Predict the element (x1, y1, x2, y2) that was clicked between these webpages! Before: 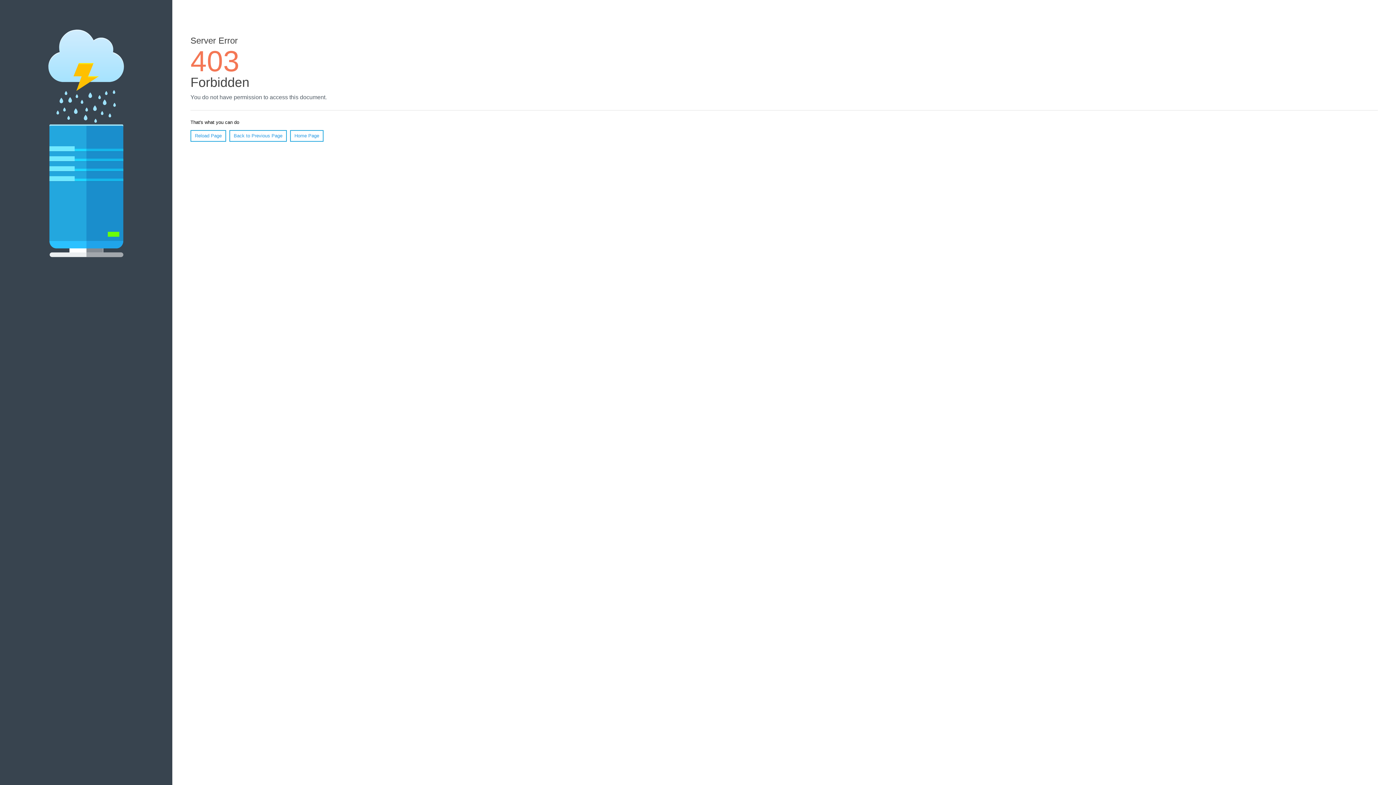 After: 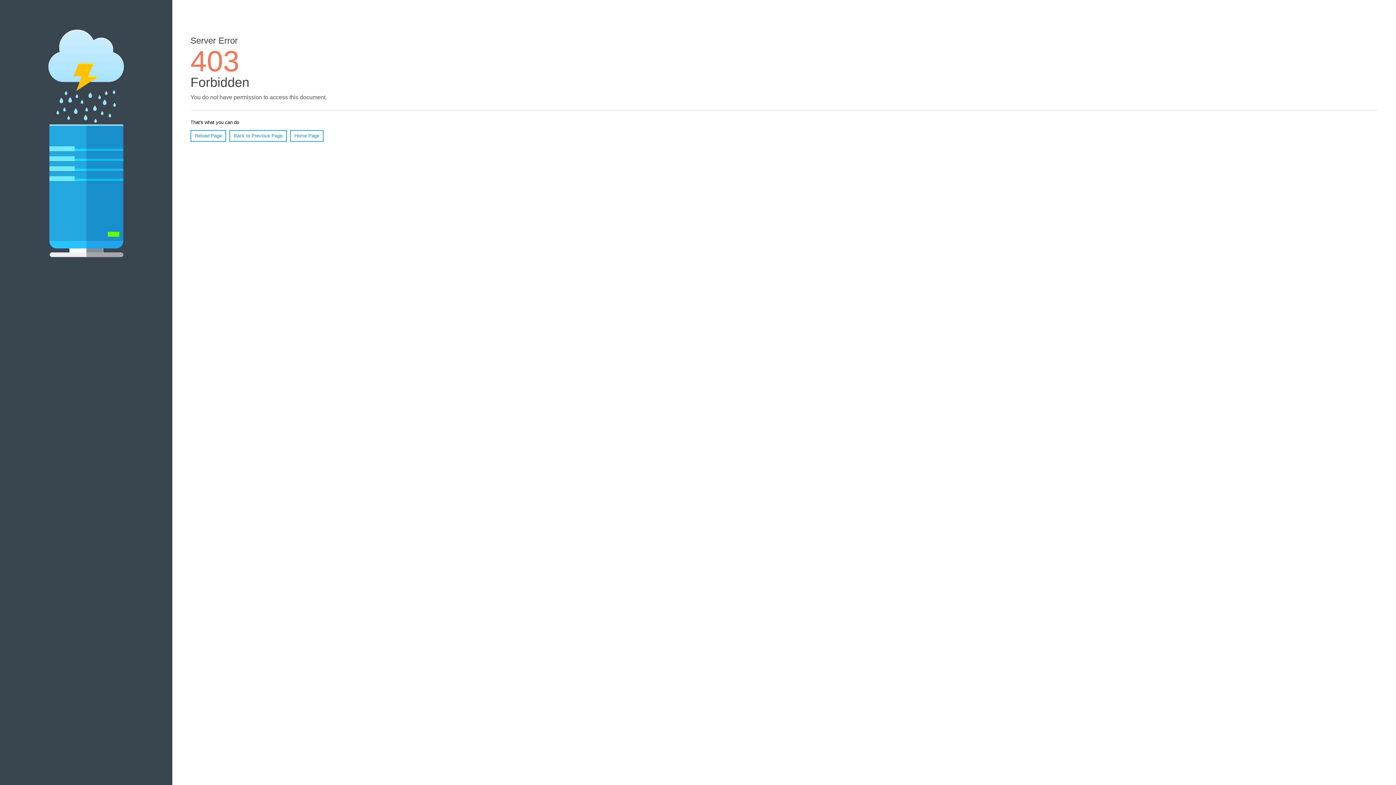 Action: bbox: (290, 130, 323, 141) label: Home Page